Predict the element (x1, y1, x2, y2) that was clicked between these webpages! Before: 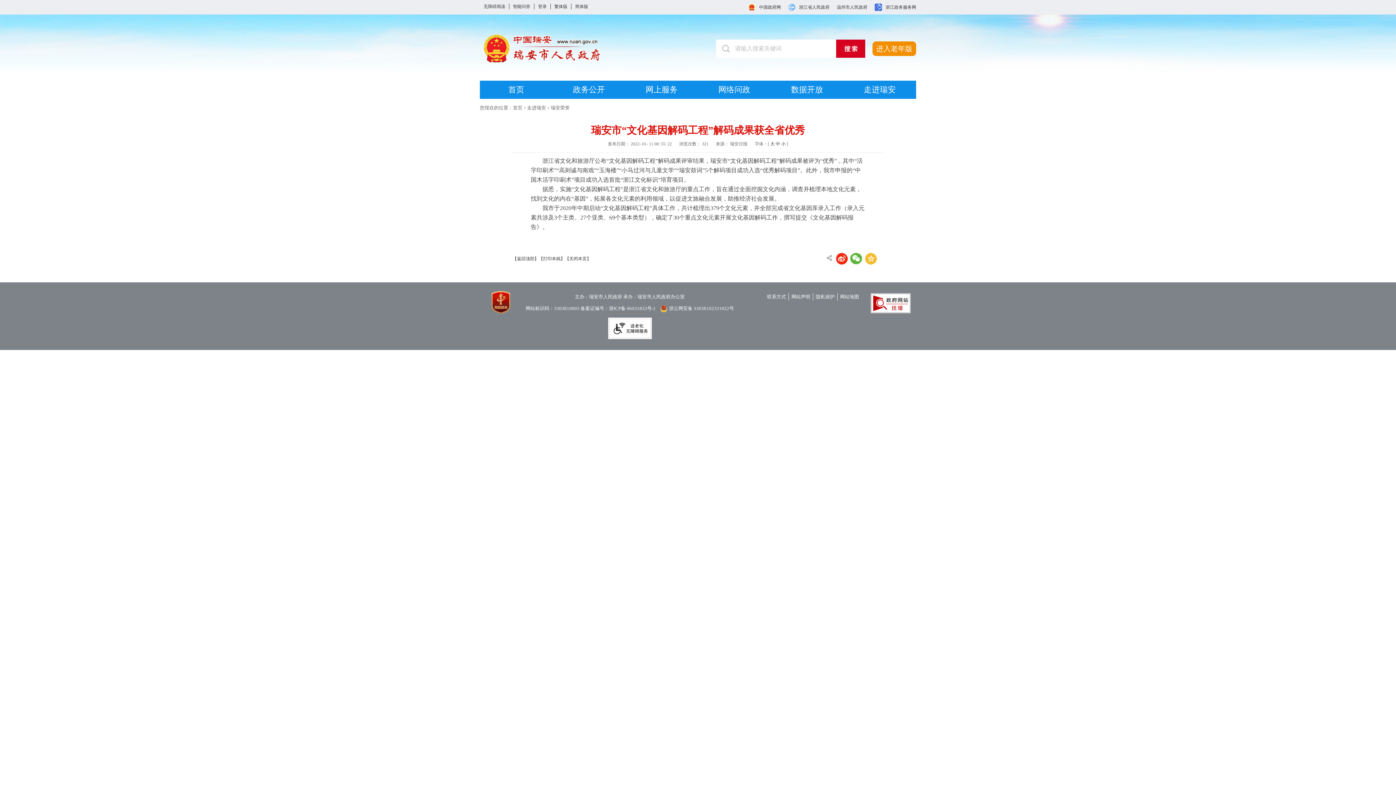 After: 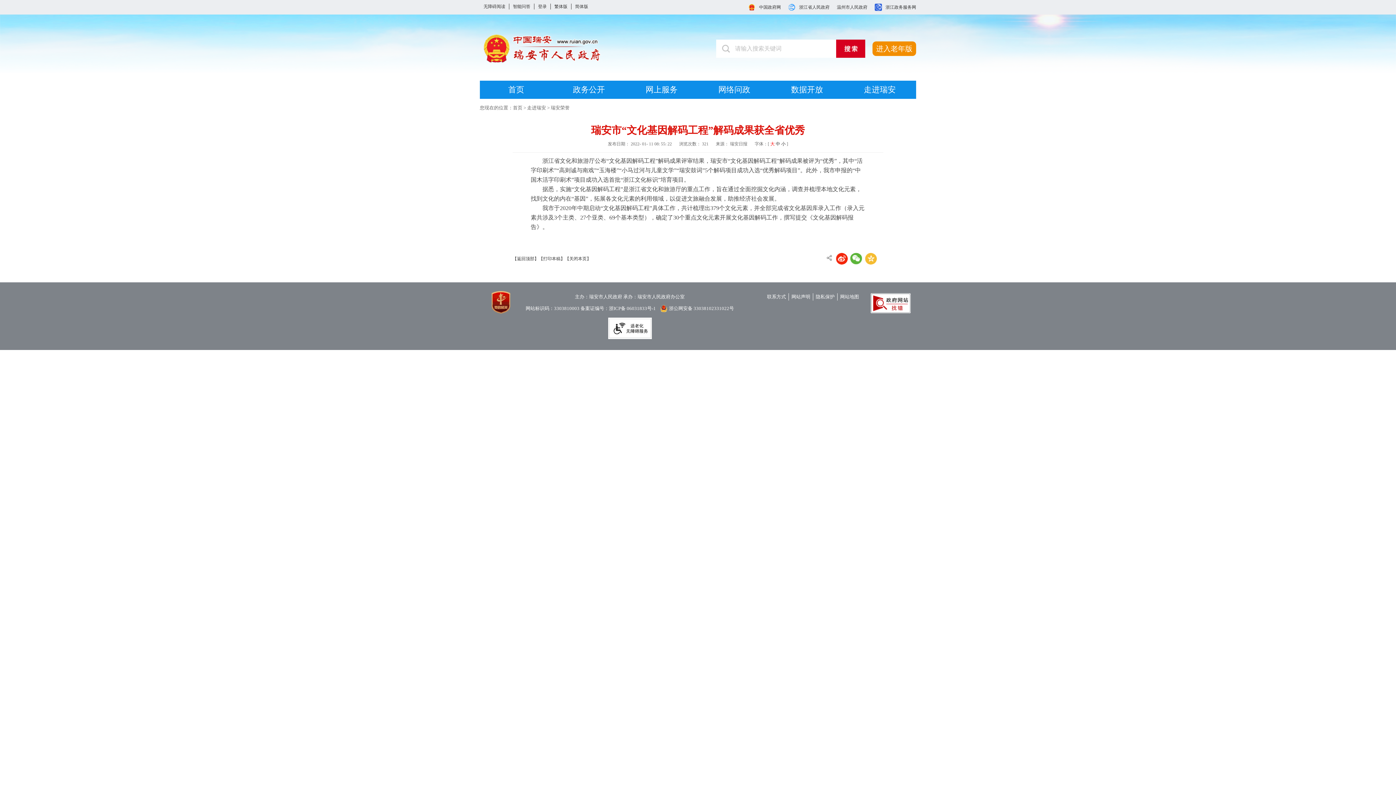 Action: bbox: (770, 141, 774, 146) label: 大